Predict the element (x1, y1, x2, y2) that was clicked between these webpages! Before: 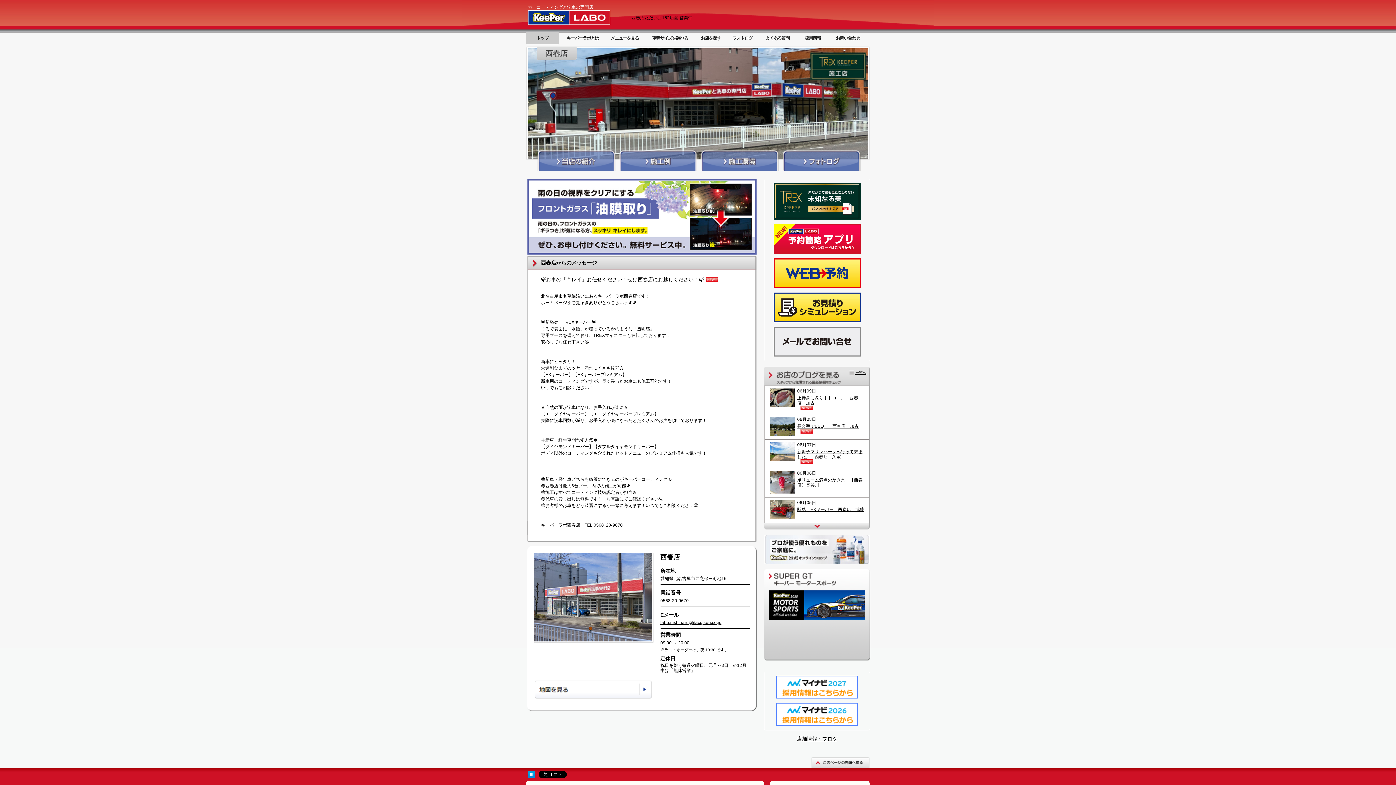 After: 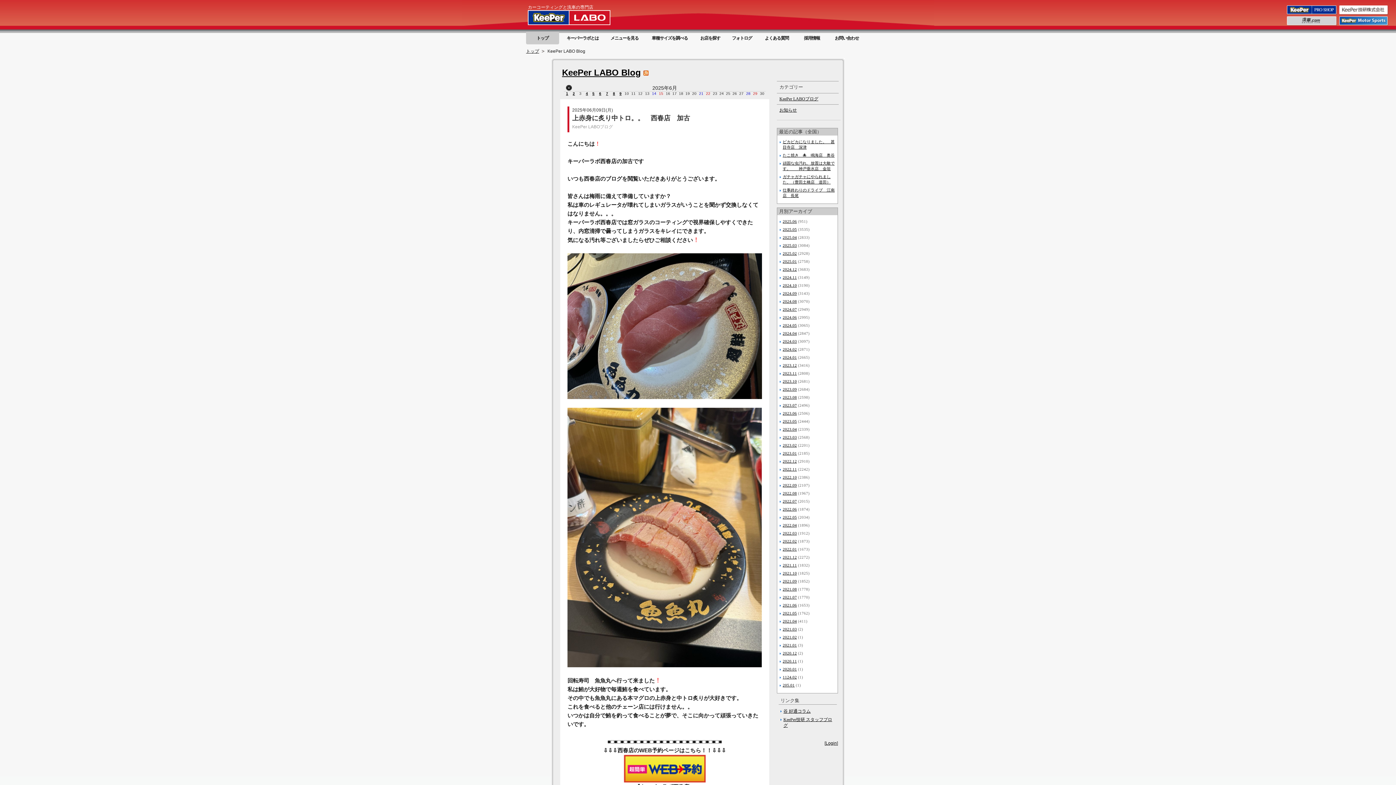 Action: bbox: (765, 386, 869, 414) label: 06月09日
上赤身に炙り中トロ。。　西春店　加古
   